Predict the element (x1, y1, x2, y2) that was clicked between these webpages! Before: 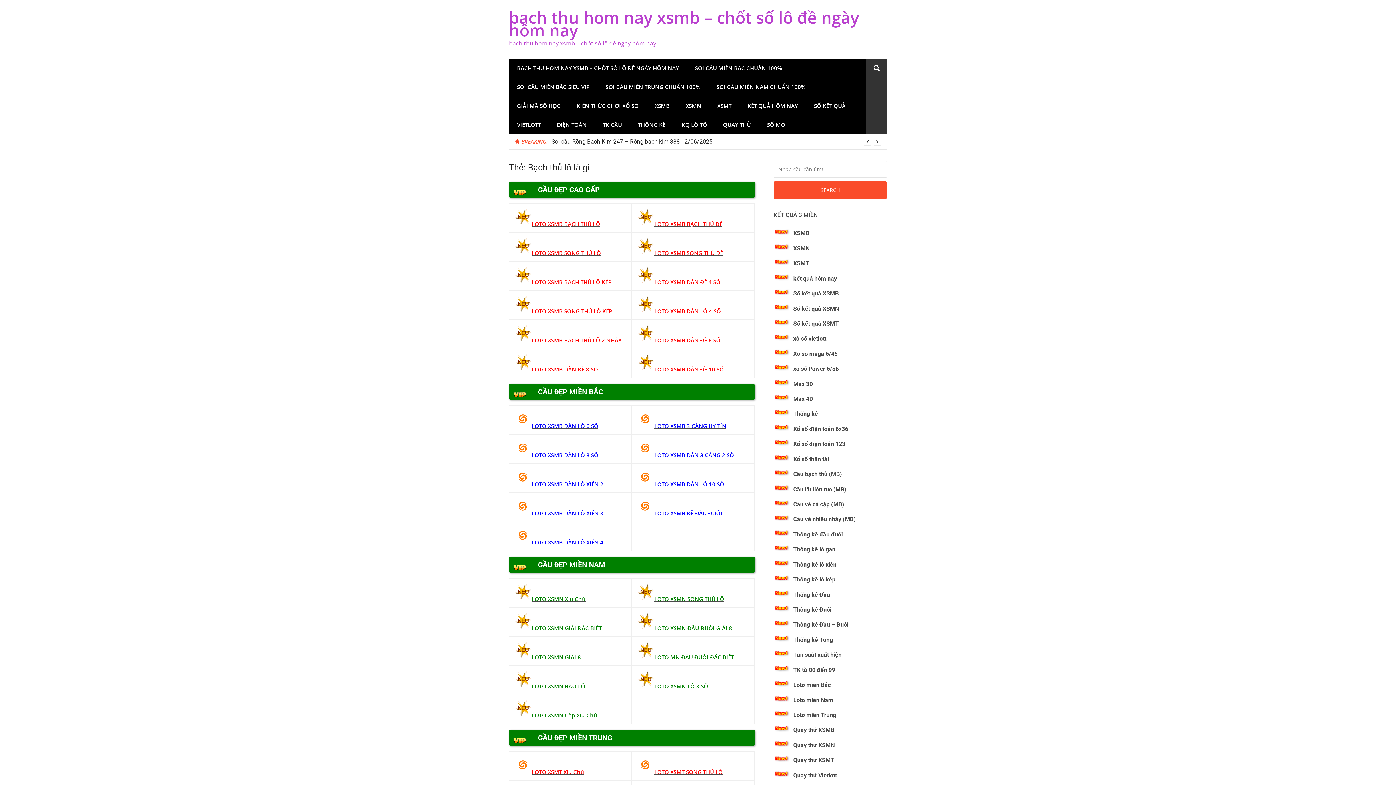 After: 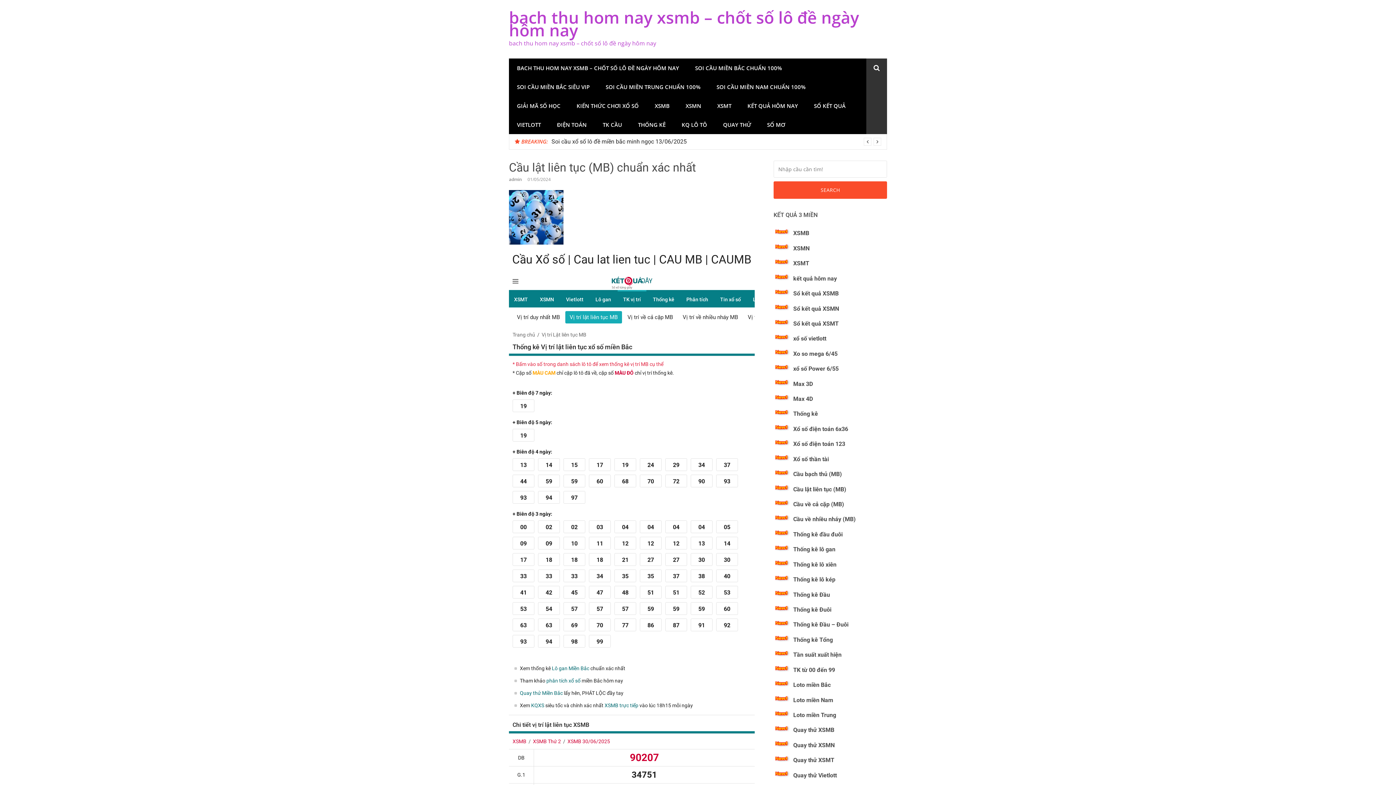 Action: bbox: (793, 486, 846, 492) label: Cầu lật liên tục (MB)